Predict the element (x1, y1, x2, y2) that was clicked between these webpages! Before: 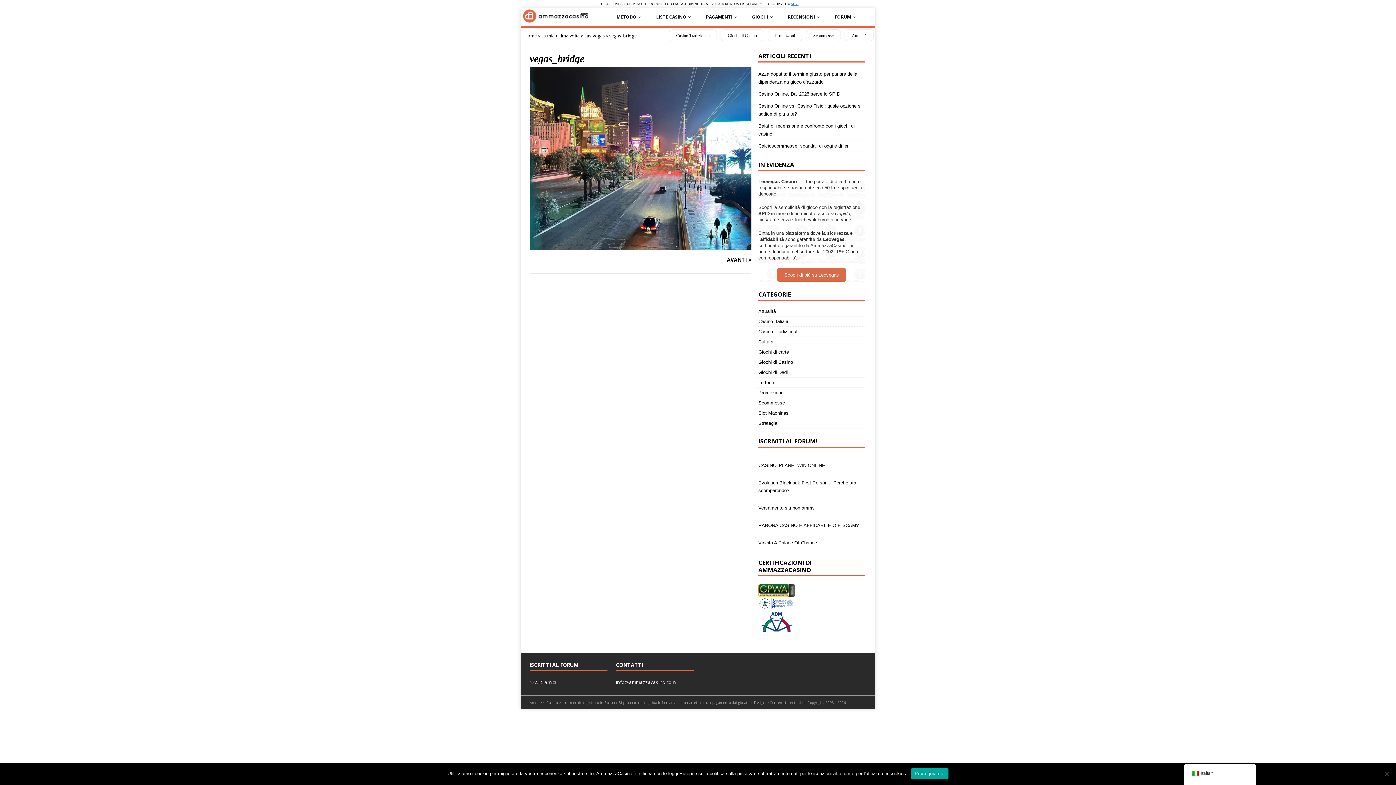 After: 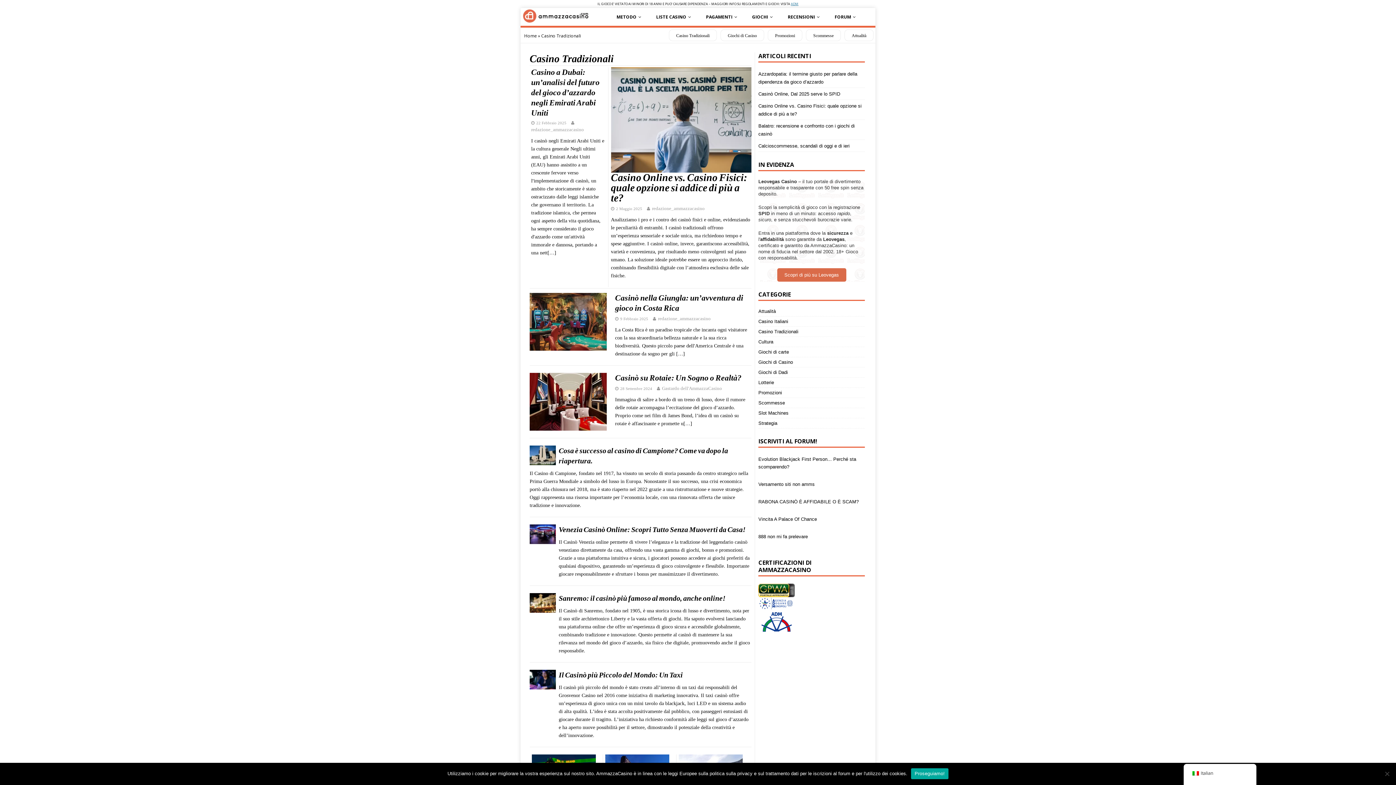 Action: label: Casino Tradizionali bbox: (676, 33, 709, 38)